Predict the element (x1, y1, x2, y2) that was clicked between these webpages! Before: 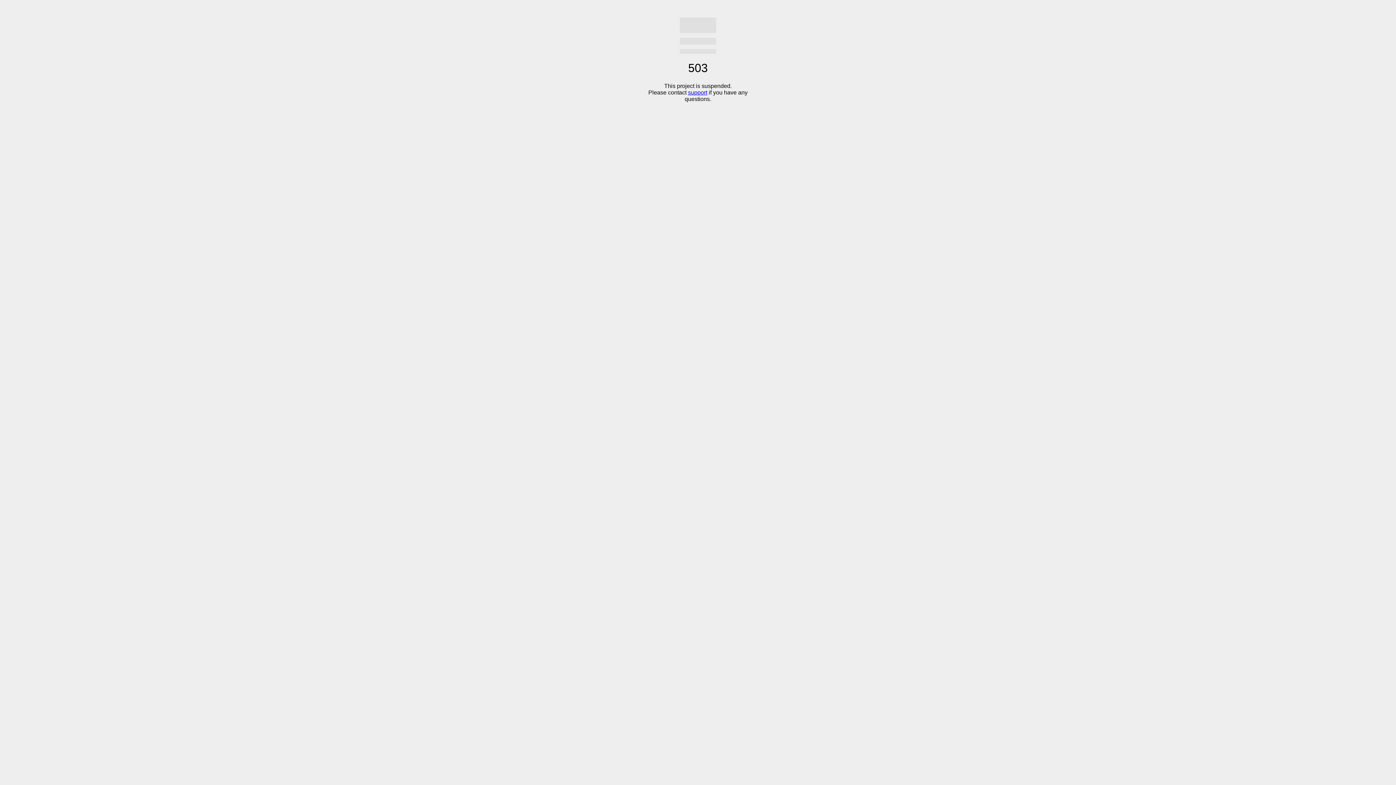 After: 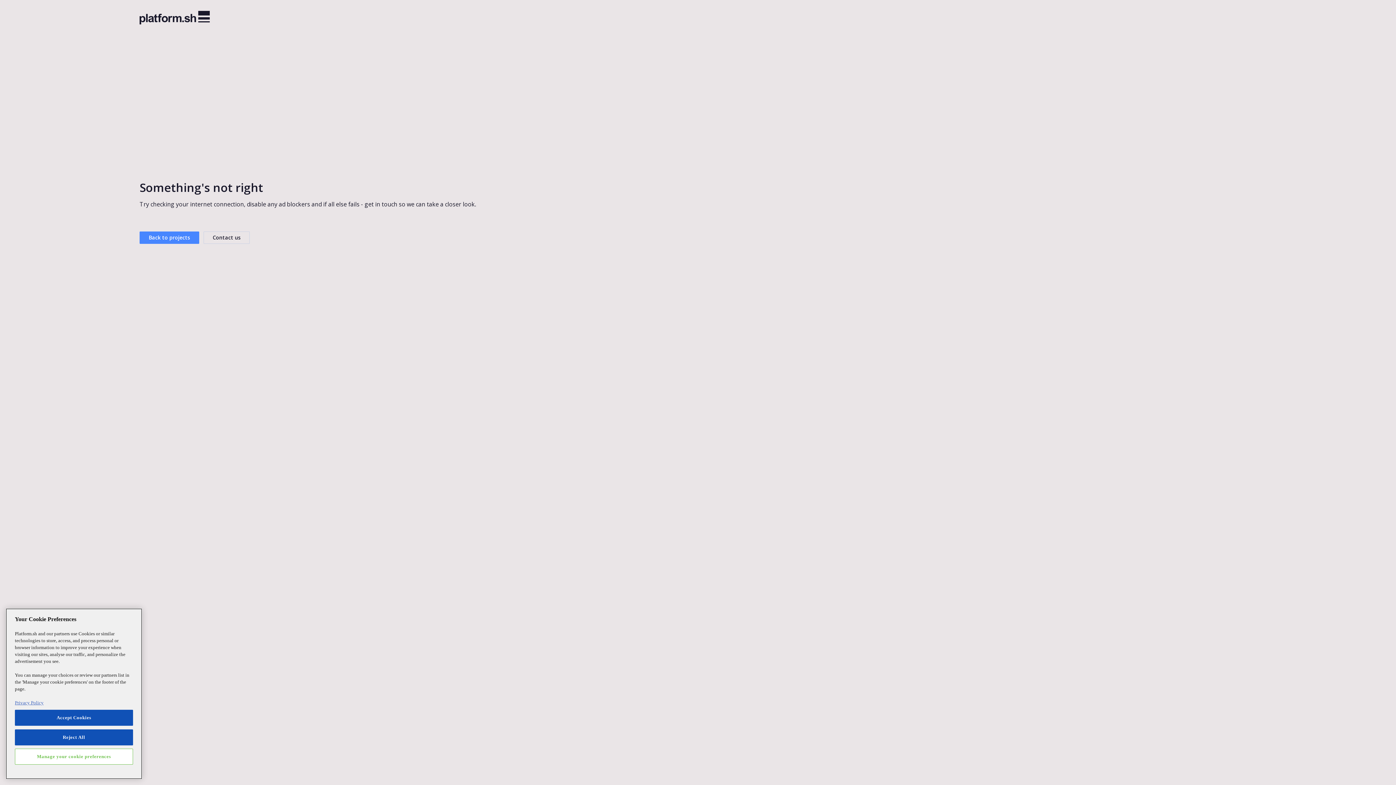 Action: bbox: (688, 89, 707, 95) label: support